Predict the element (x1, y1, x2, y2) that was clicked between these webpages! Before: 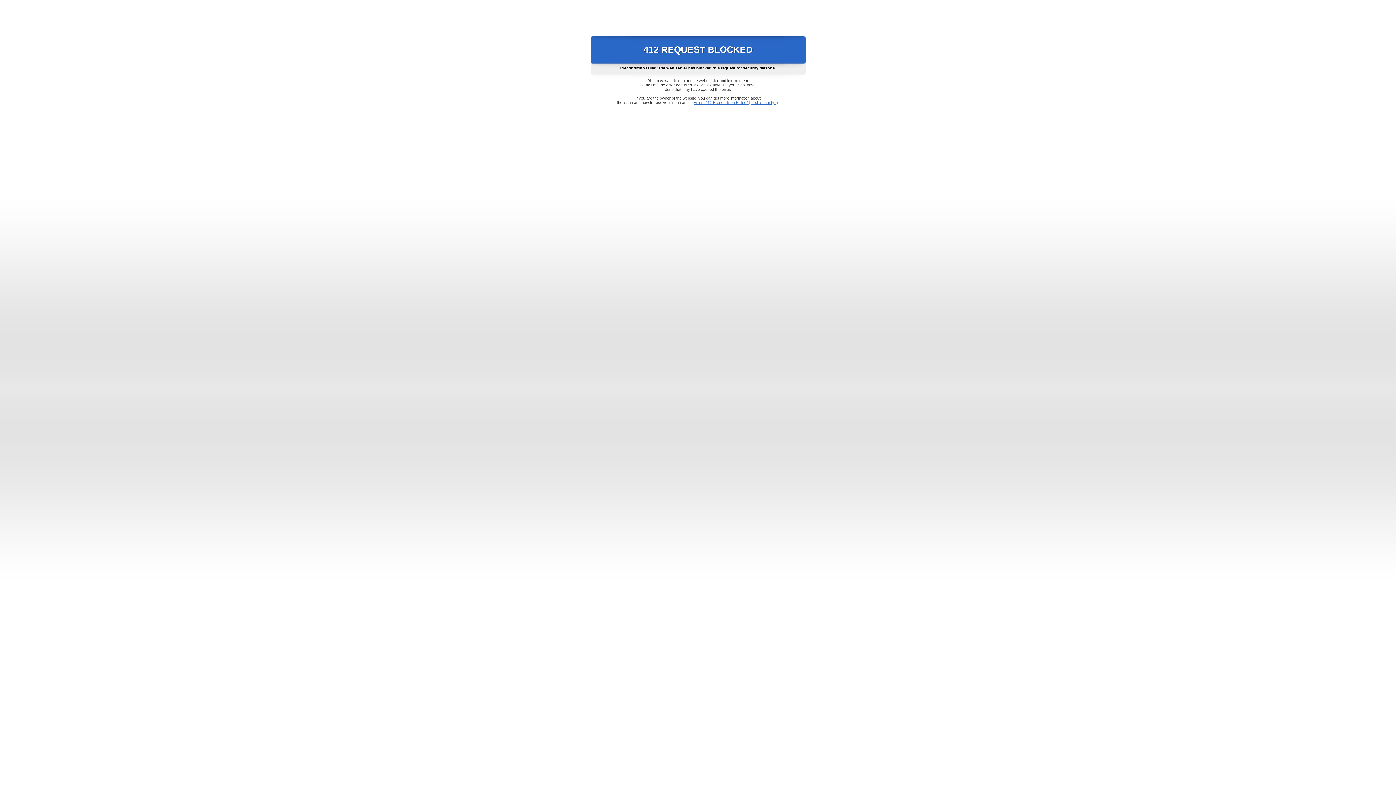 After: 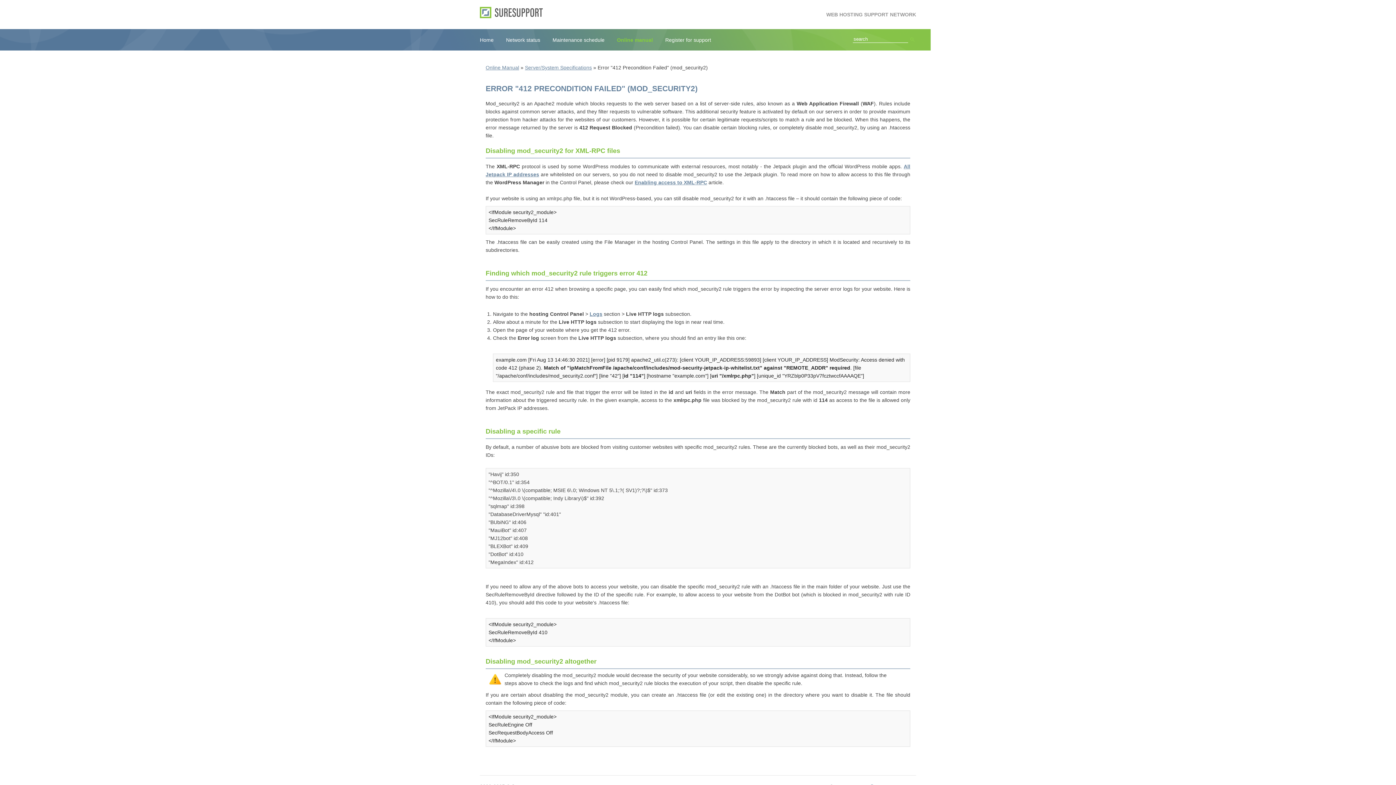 Action: bbox: (693, 100, 778, 104) label: Error "412 Precondition Failed" (mod_security2)